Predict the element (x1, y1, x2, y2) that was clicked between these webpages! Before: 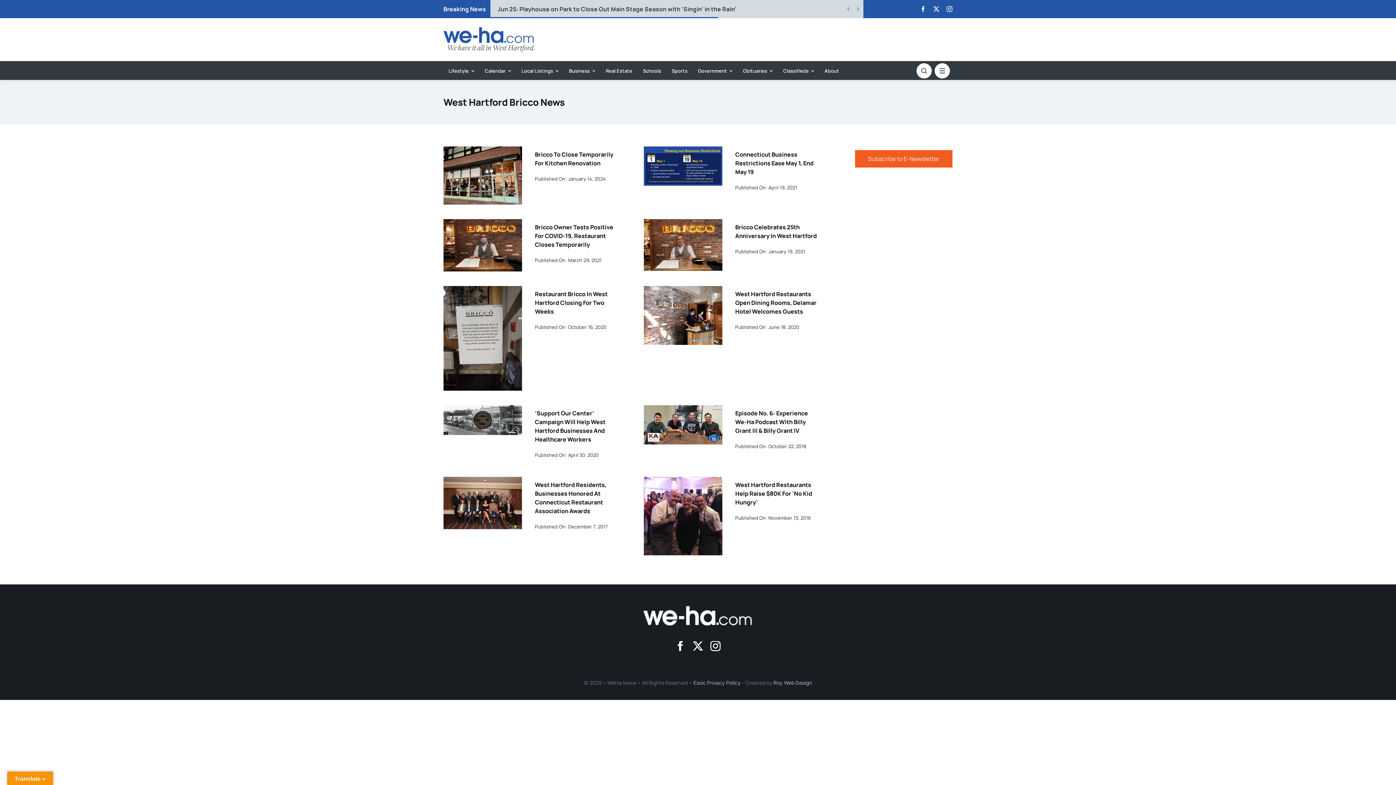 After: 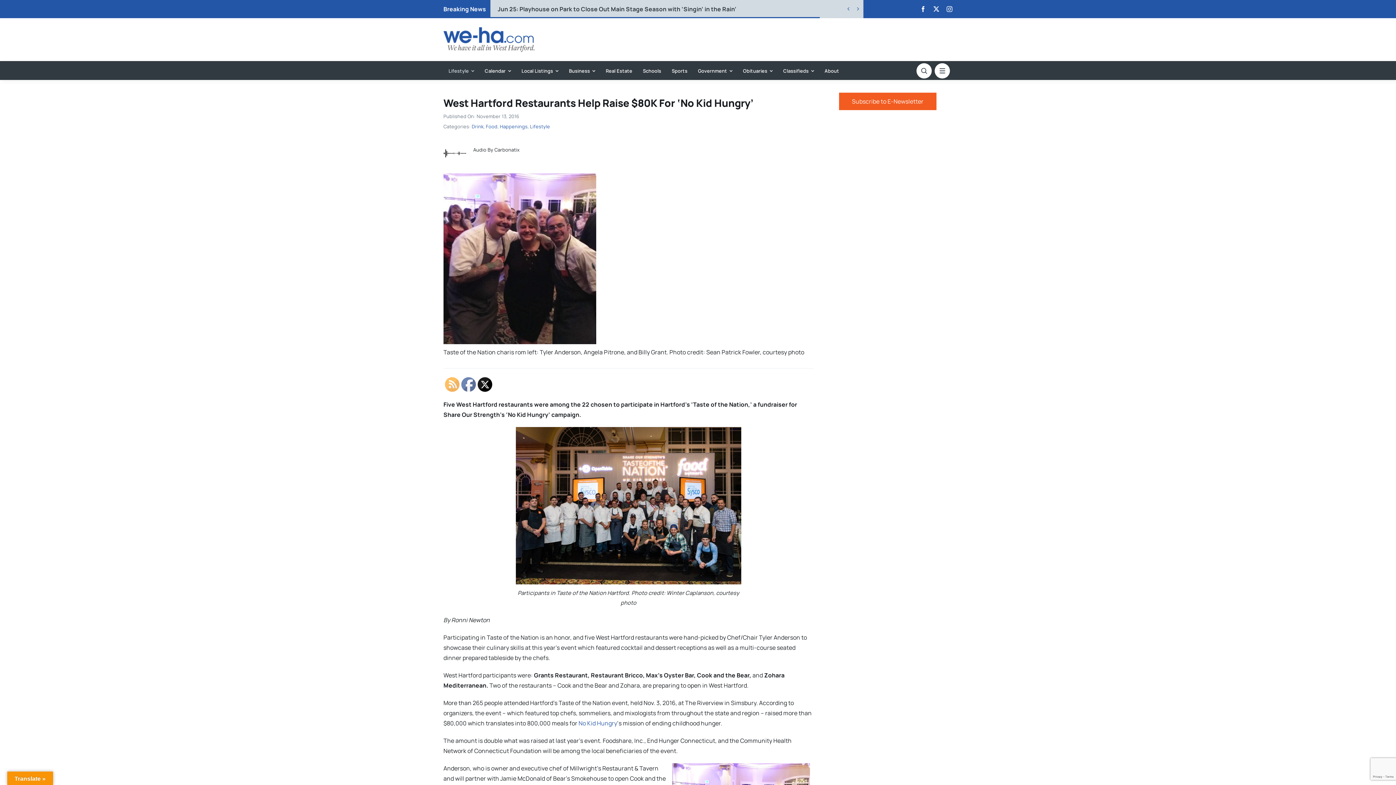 Action: bbox: (735, 481, 812, 506) label: West Hartford Restaurants Help Raise $80K For ‘No Kid Hungry’